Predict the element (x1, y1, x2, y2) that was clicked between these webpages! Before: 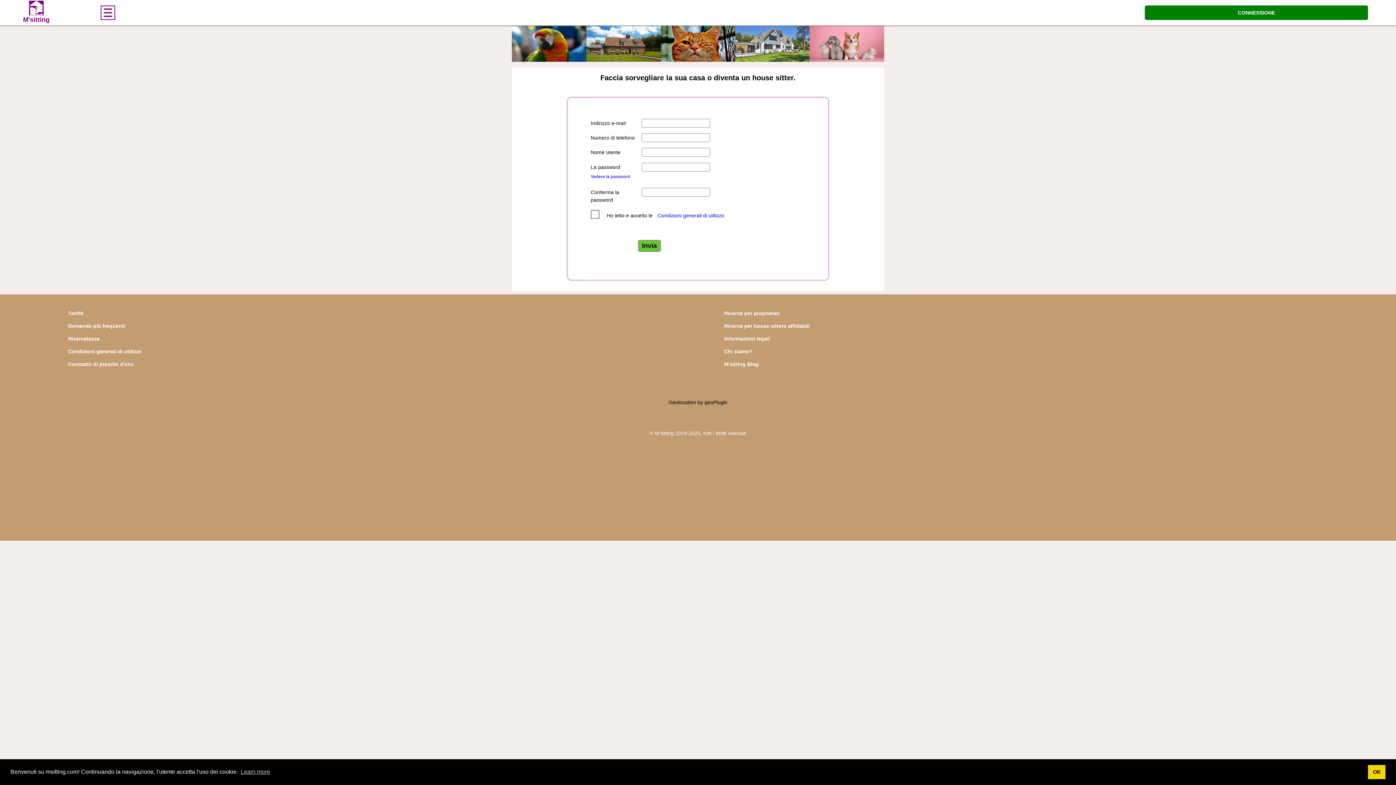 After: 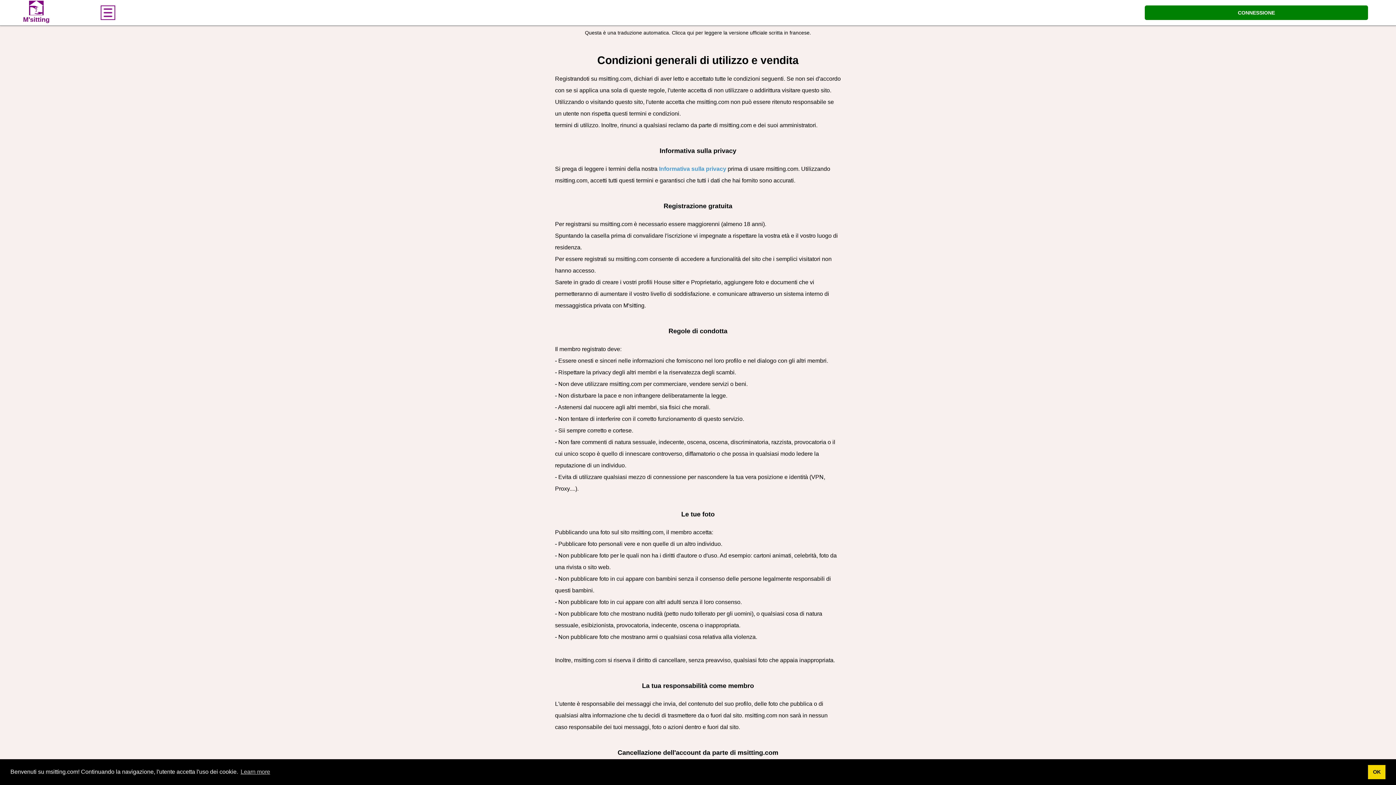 Action: bbox: (68, 348, 141, 354) label: Condizioni generali di utilizzo